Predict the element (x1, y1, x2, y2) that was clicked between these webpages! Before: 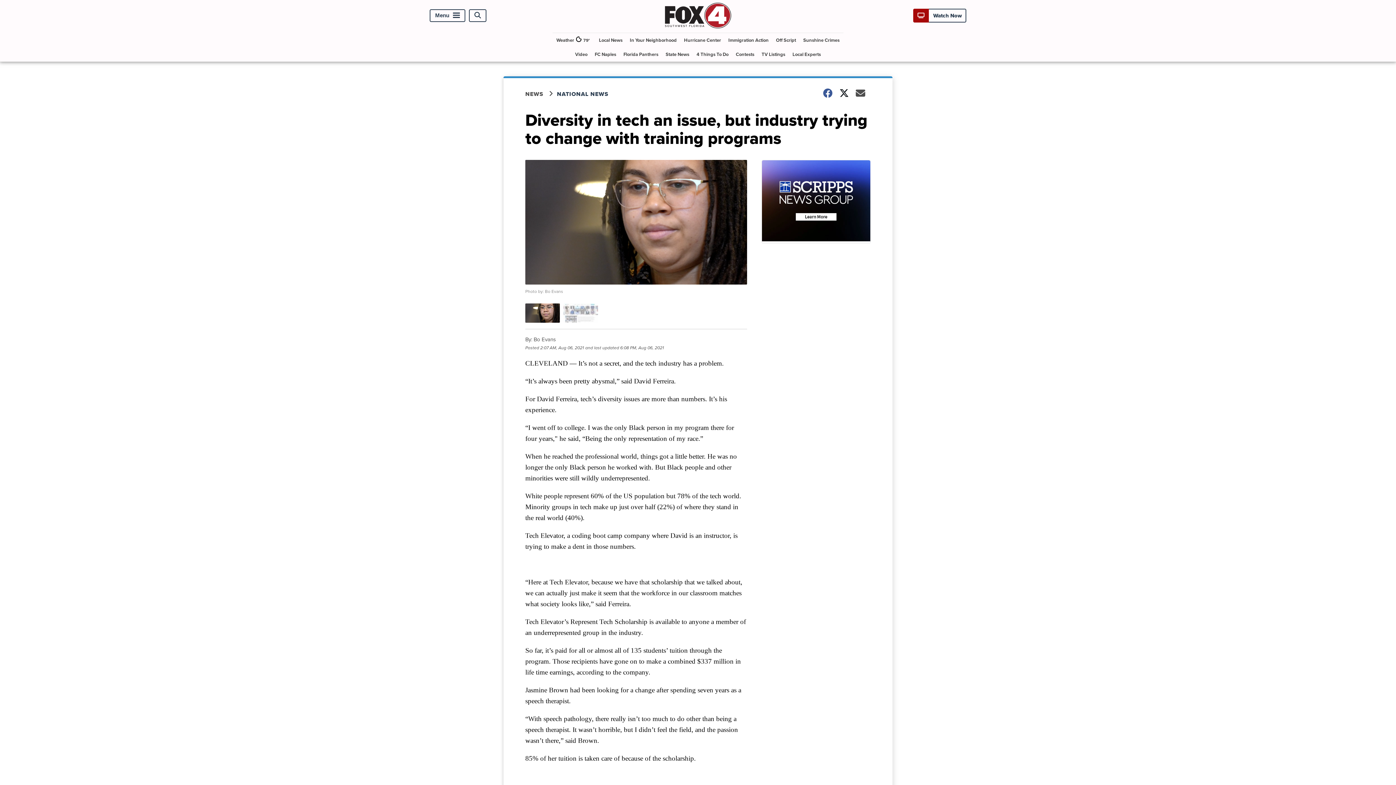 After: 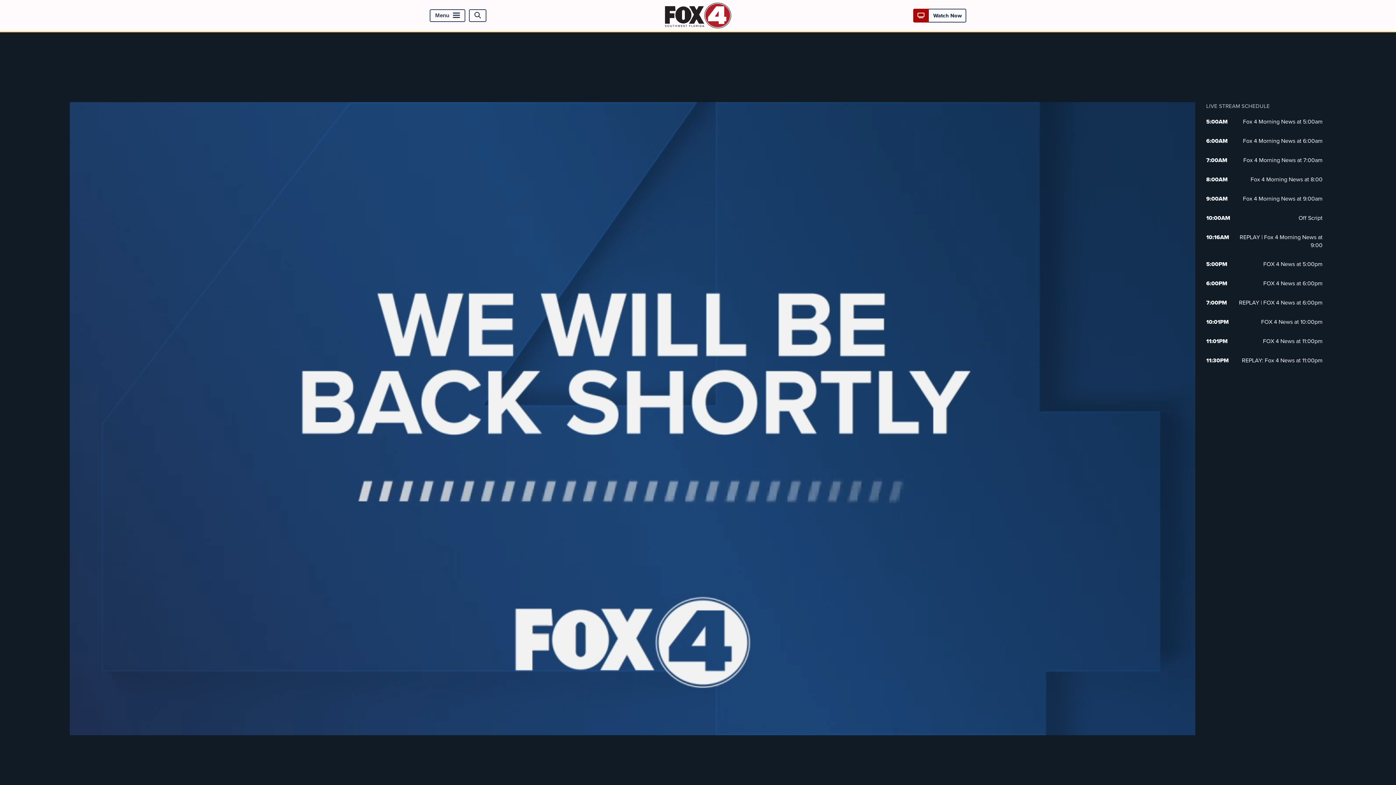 Action: bbox: (917, 11, 962, 19) label:  Watch Now